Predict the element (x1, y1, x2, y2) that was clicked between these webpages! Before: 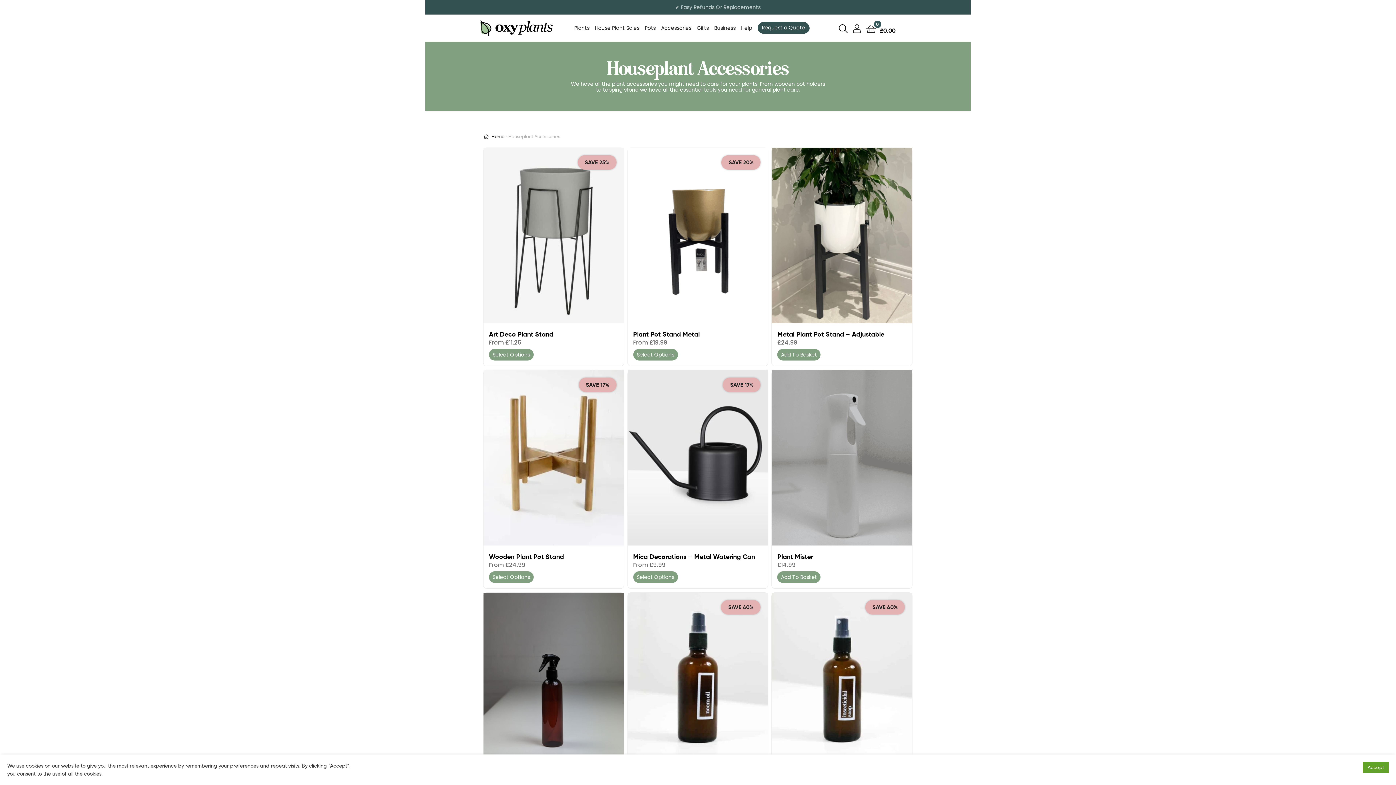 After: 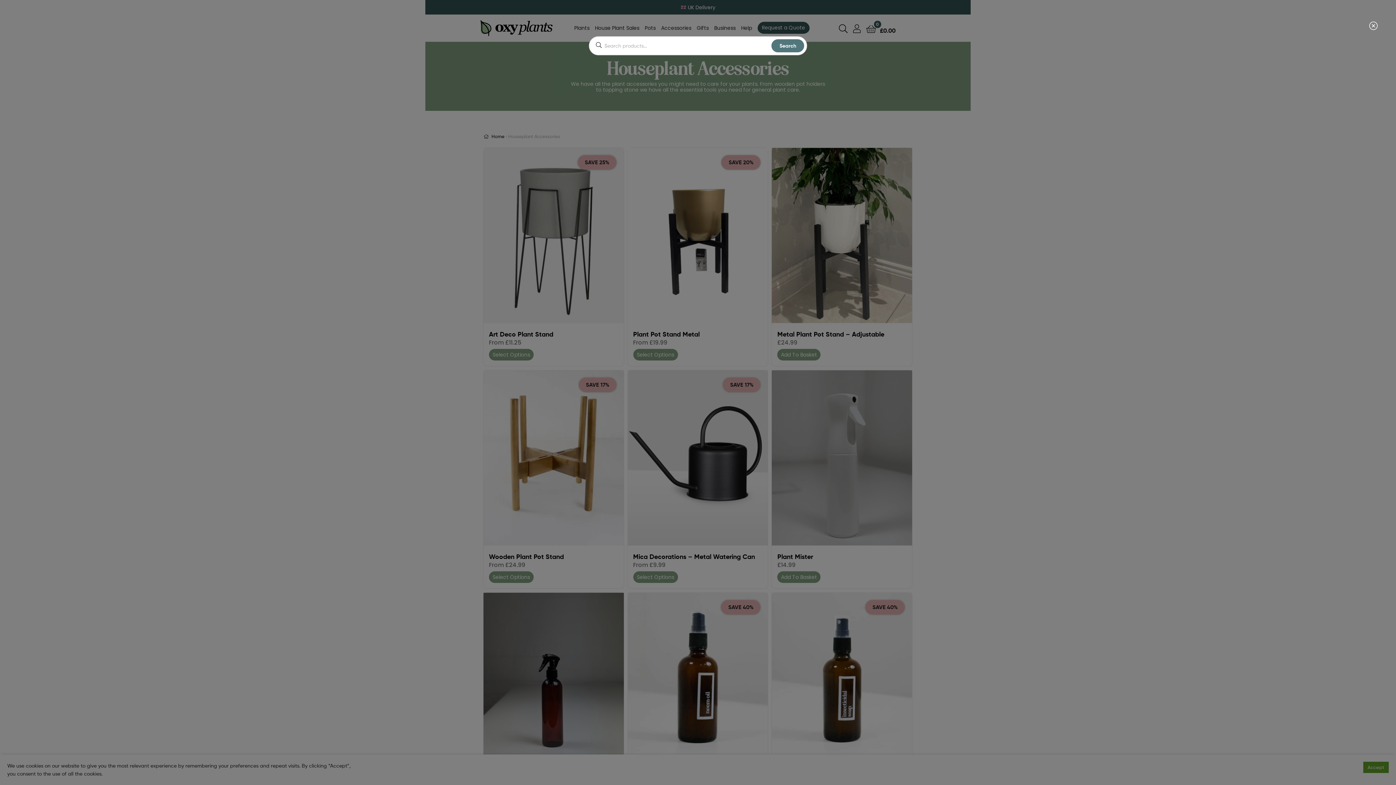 Action: bbox: (839, 23, 847, 32)